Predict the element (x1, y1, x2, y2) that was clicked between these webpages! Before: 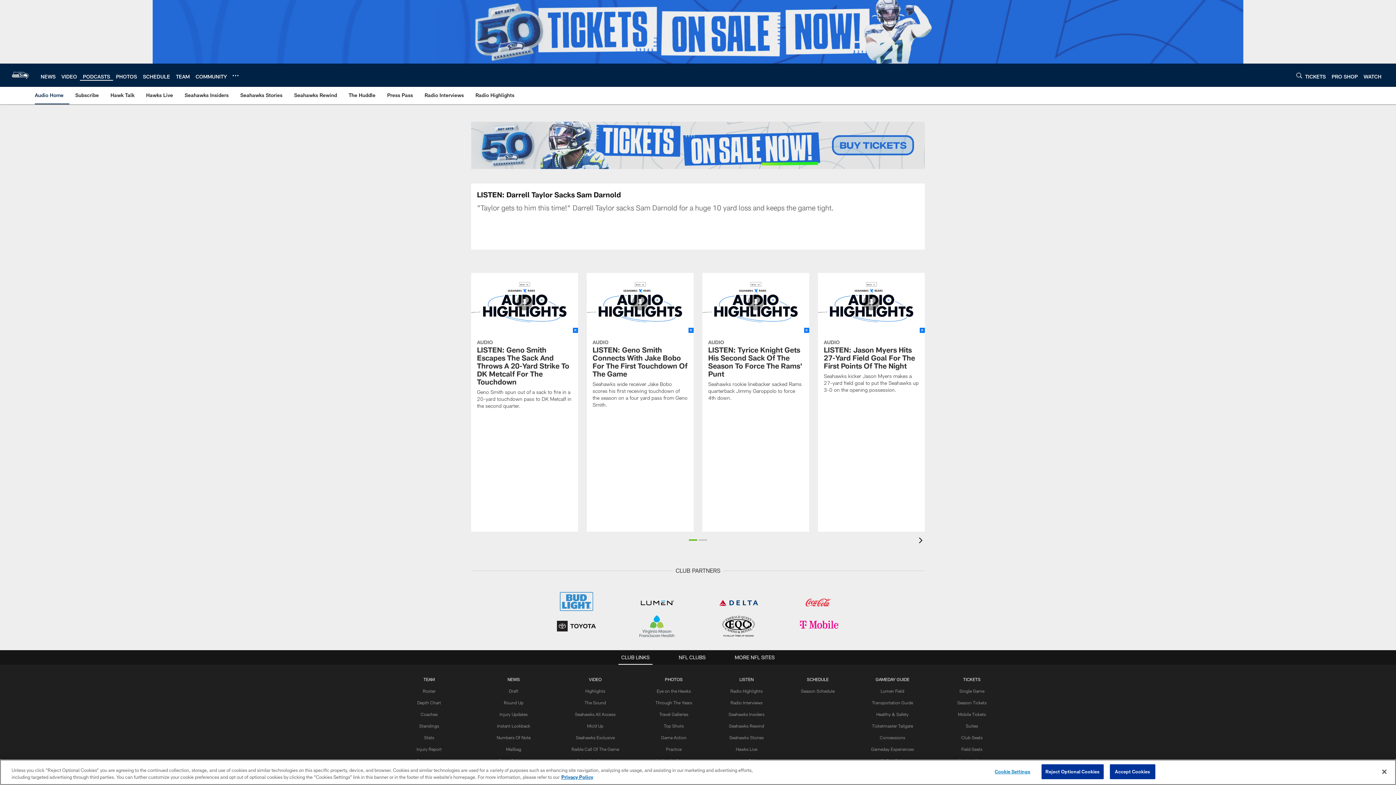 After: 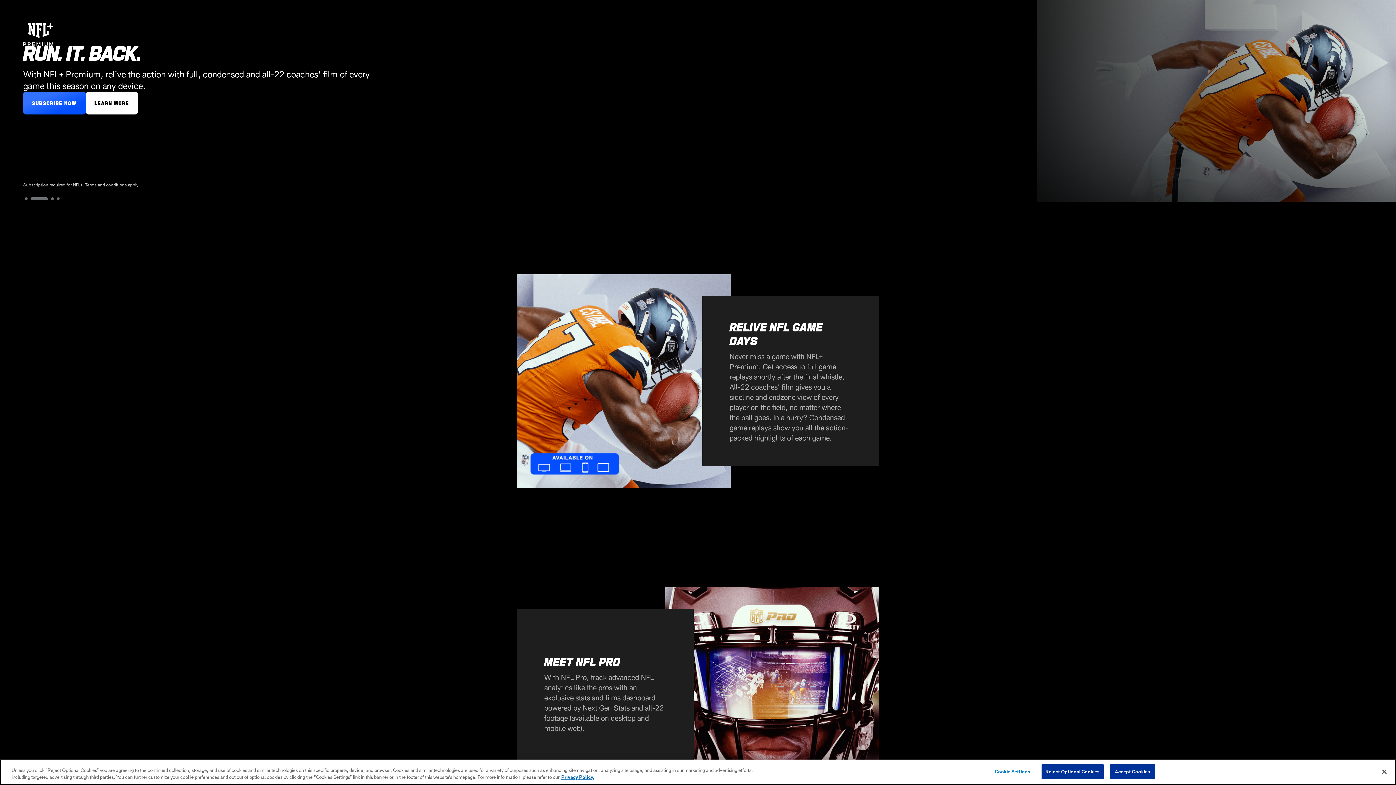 Action: label: WATCH bbox: (1364, 73, 1381, 79)